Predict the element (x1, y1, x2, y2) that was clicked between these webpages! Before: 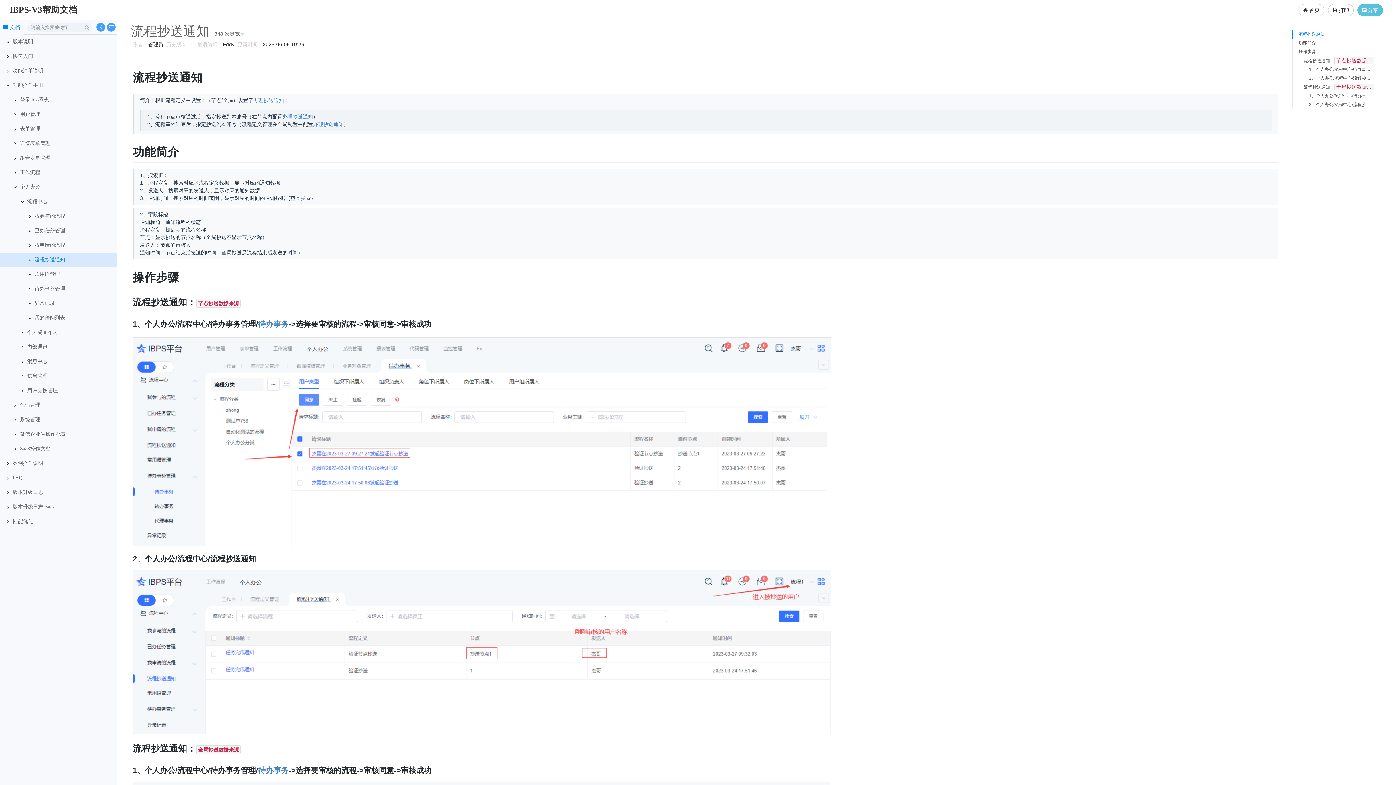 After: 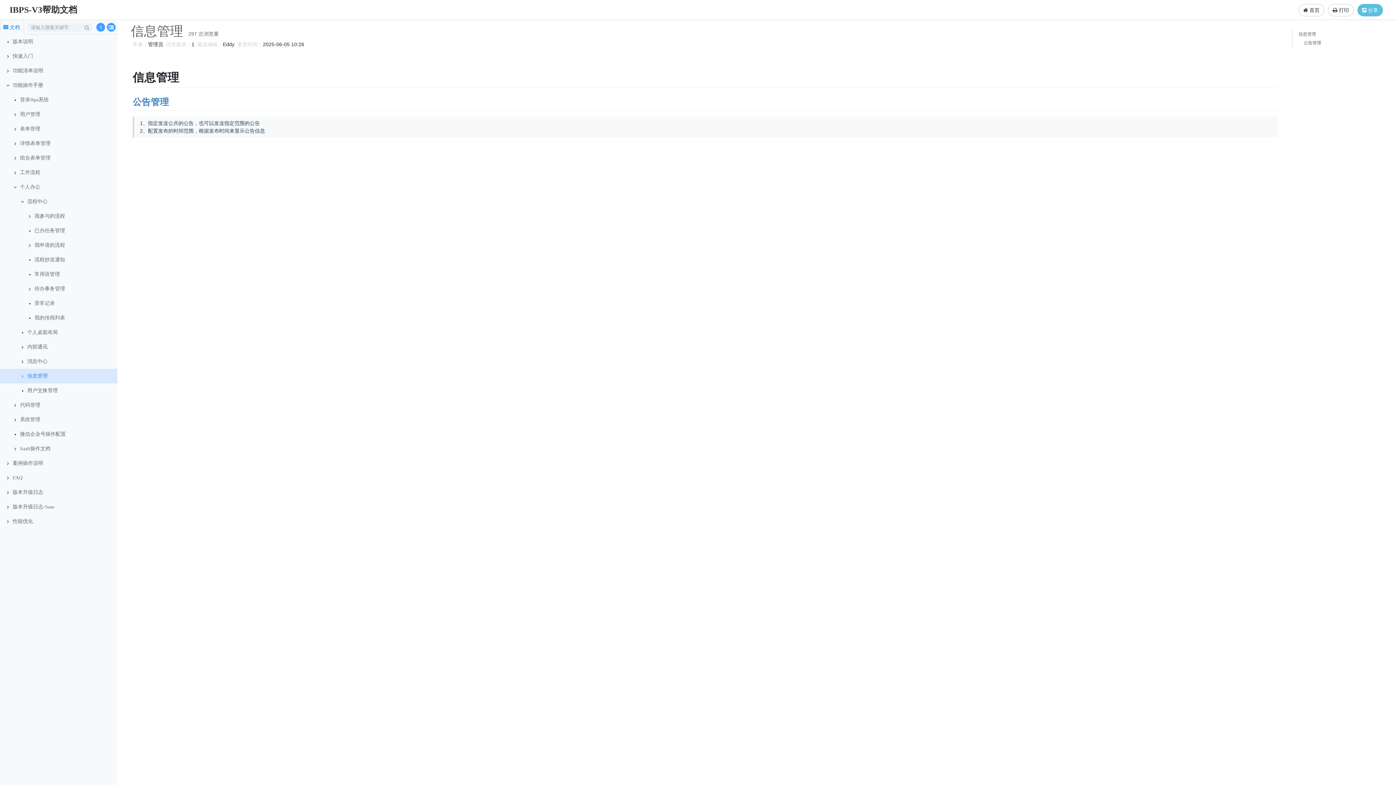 Action: label: 信息管理 bbox: (26, 369, 51, 383)